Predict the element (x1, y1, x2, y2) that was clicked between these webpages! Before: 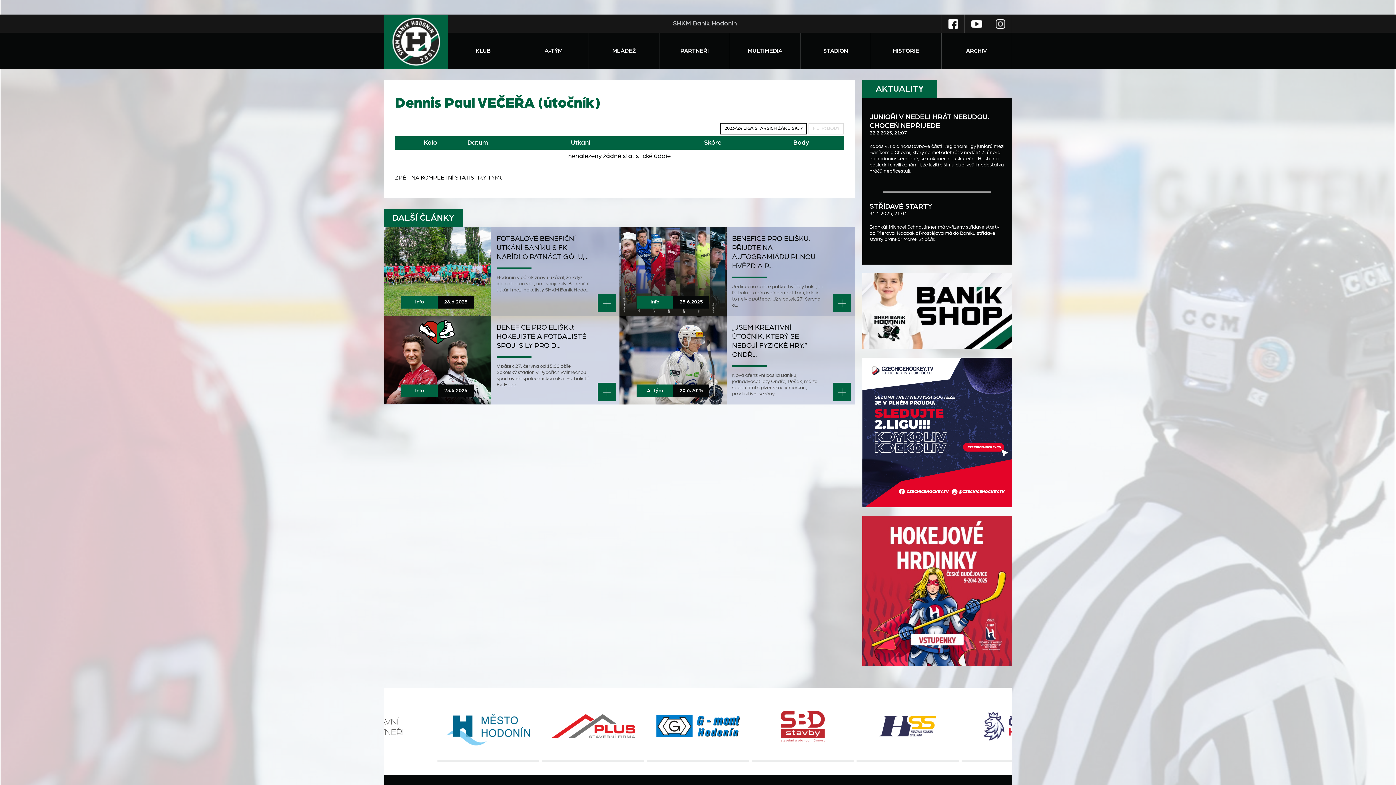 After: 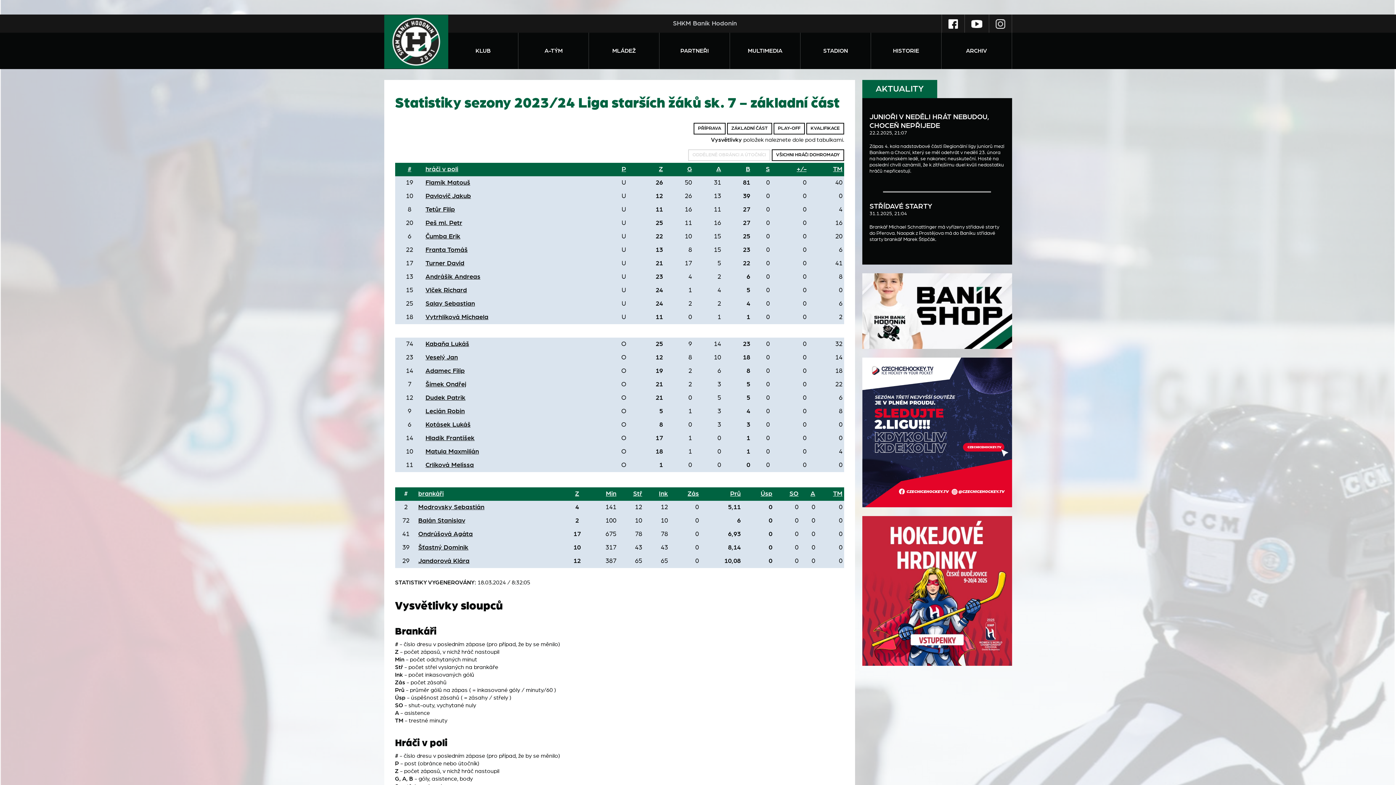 Action: bbox: (720, 122, 807, 134) label: 2023/24 LIGA STARŠÍCH ŽÁKŮ SK. 7